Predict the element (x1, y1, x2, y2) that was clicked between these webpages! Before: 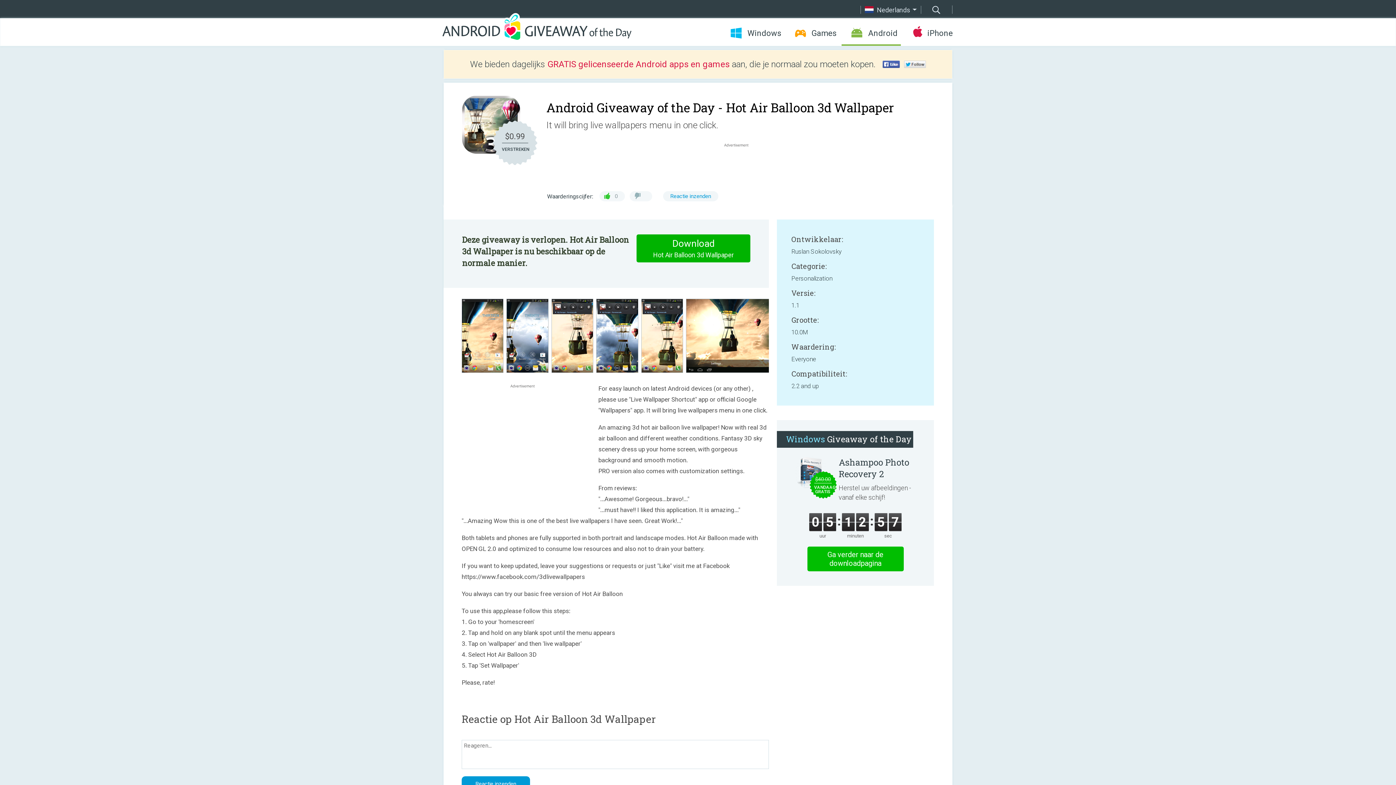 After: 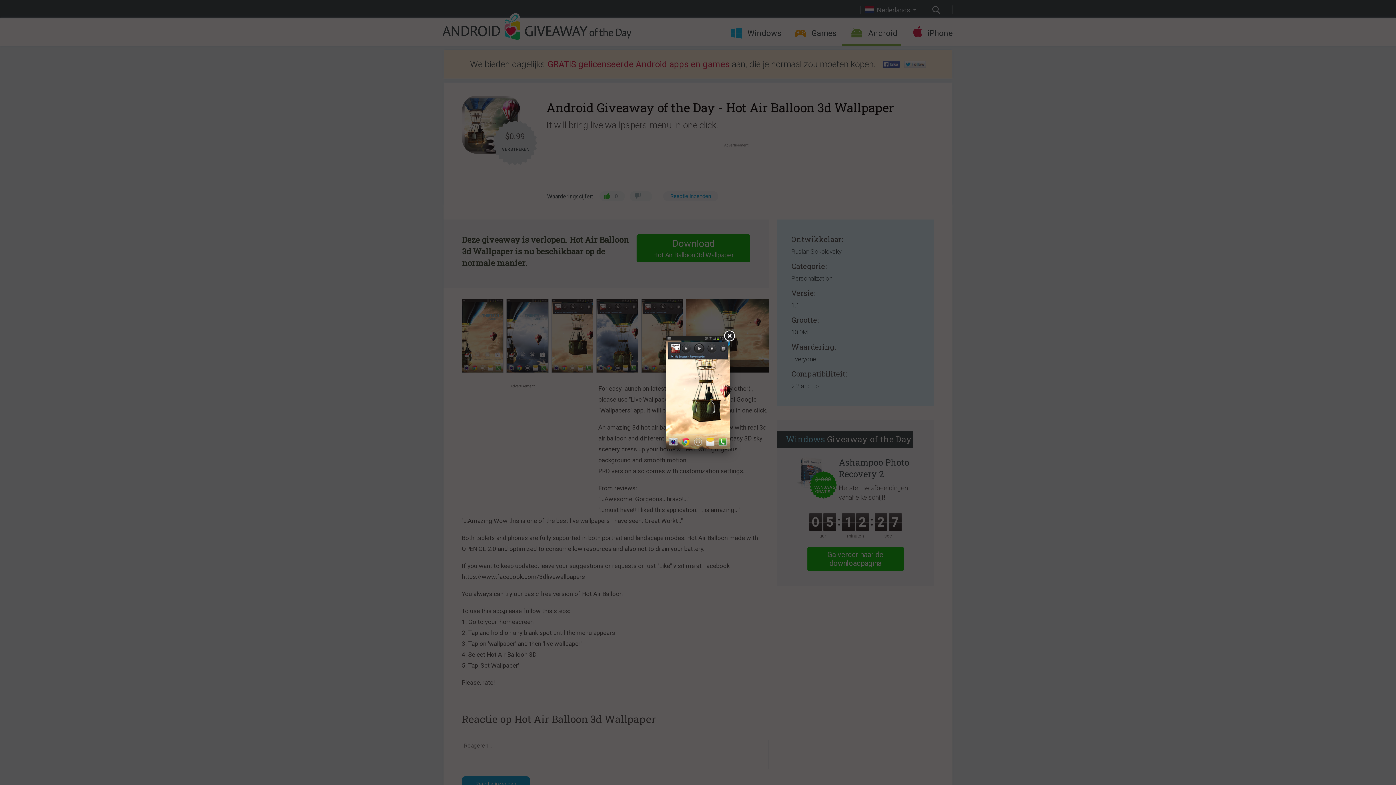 Action: bbox: (551, 368, 595, 374)